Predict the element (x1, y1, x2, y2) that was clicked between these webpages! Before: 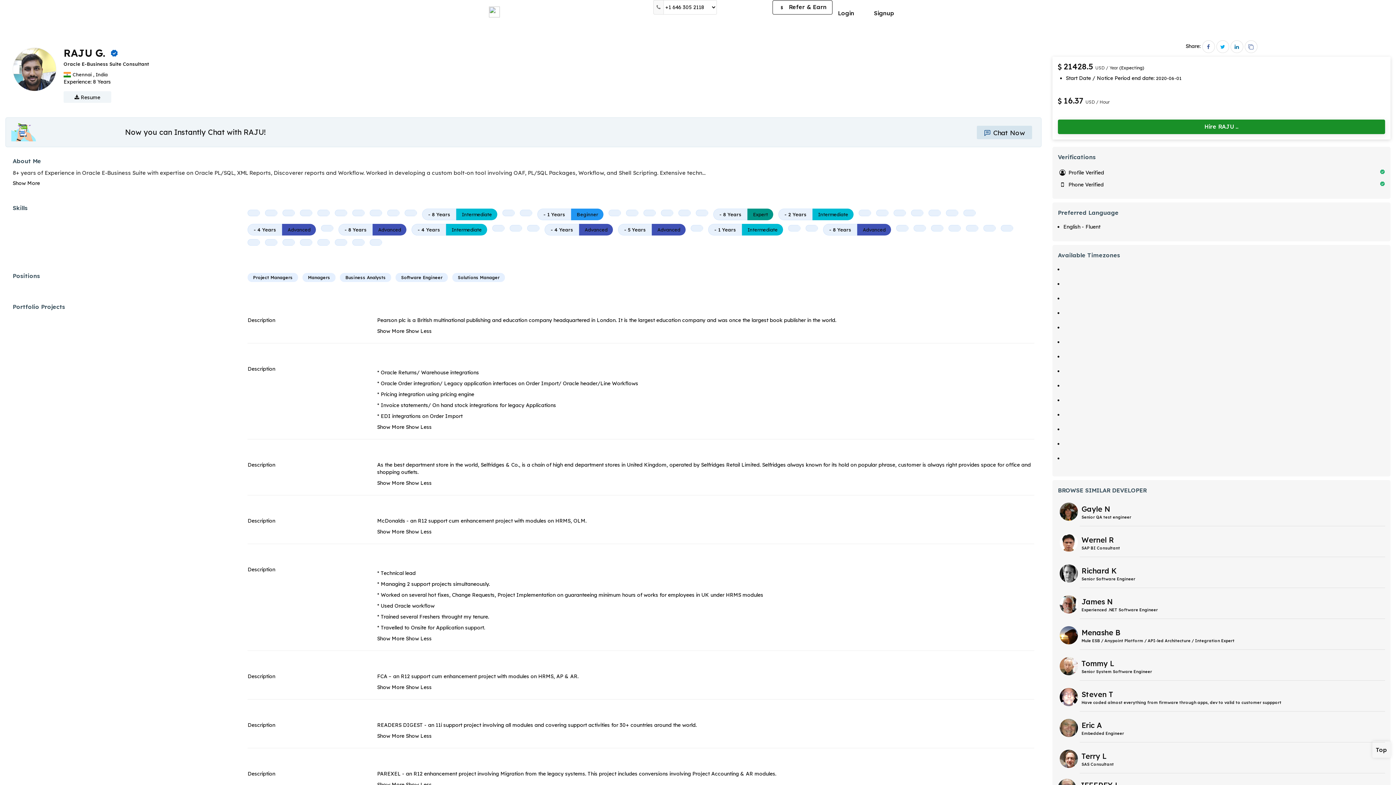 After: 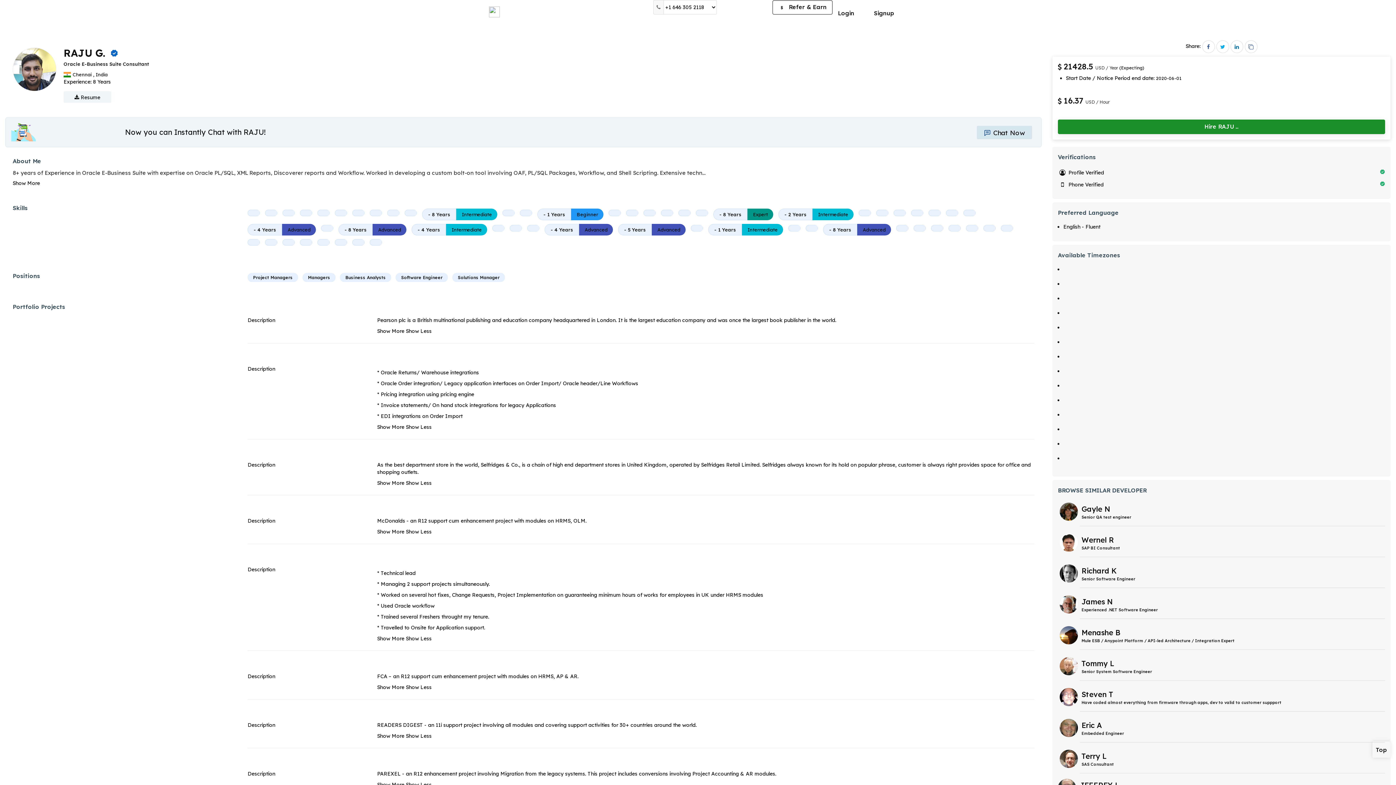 Action: bbox: (247, 240, 260, 247)